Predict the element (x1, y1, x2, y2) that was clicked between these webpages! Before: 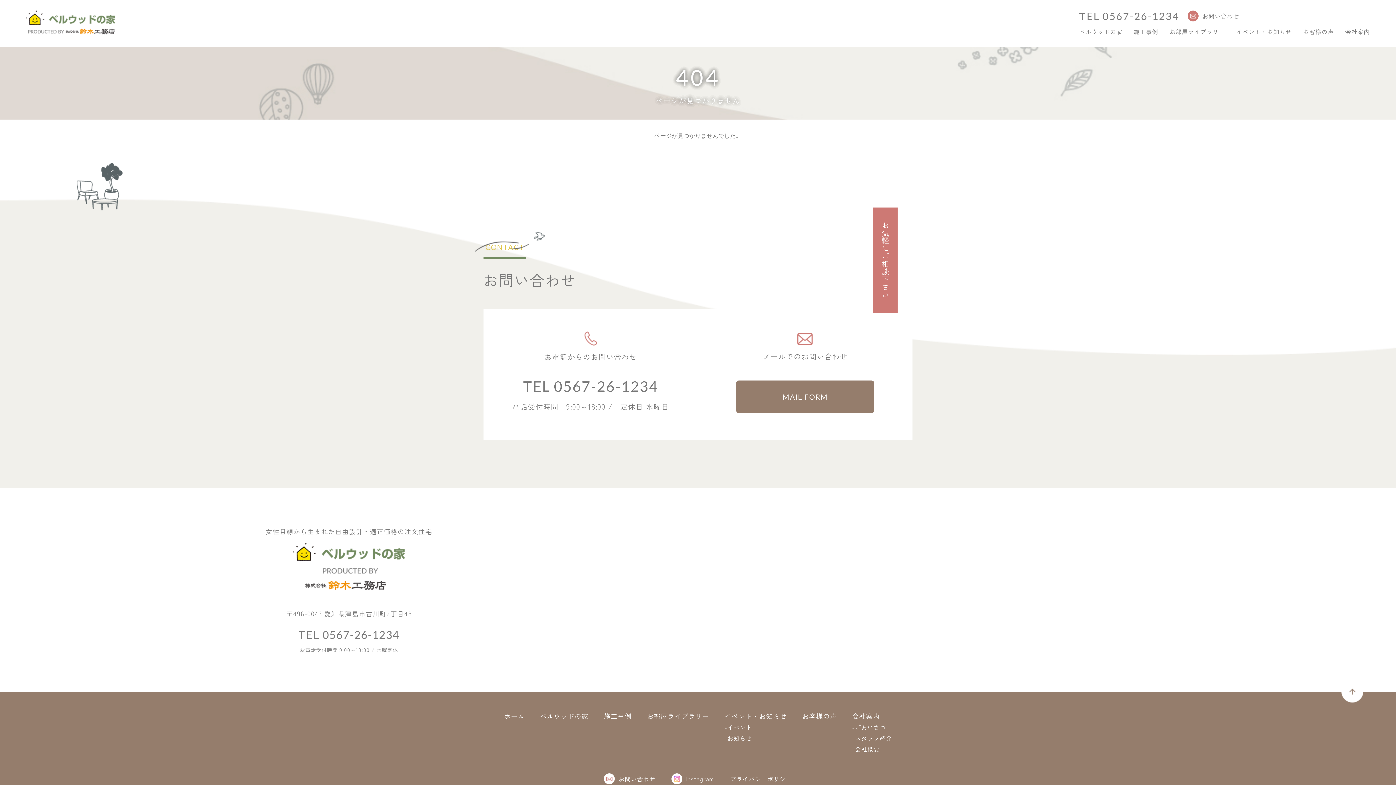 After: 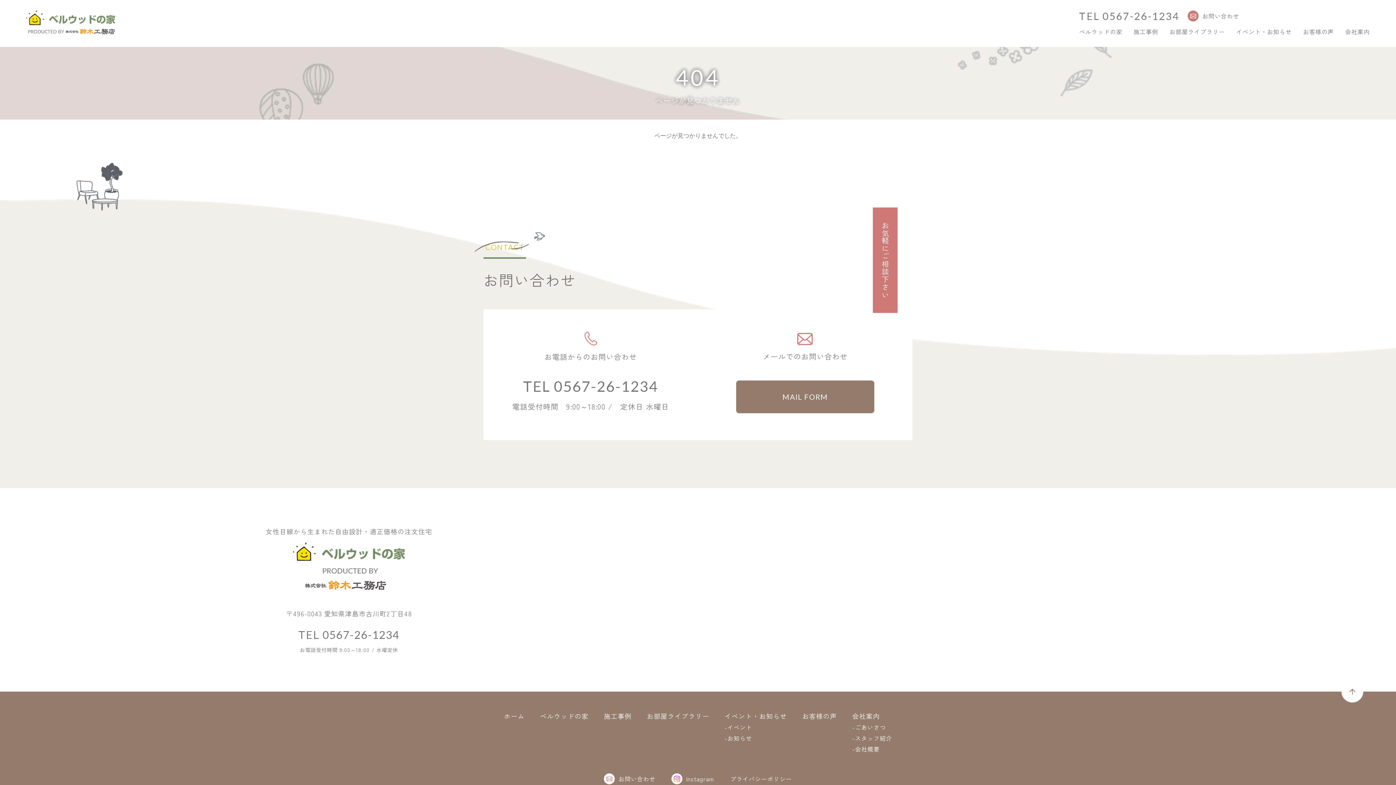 Action: bbox: (292, 564, 405, 571)